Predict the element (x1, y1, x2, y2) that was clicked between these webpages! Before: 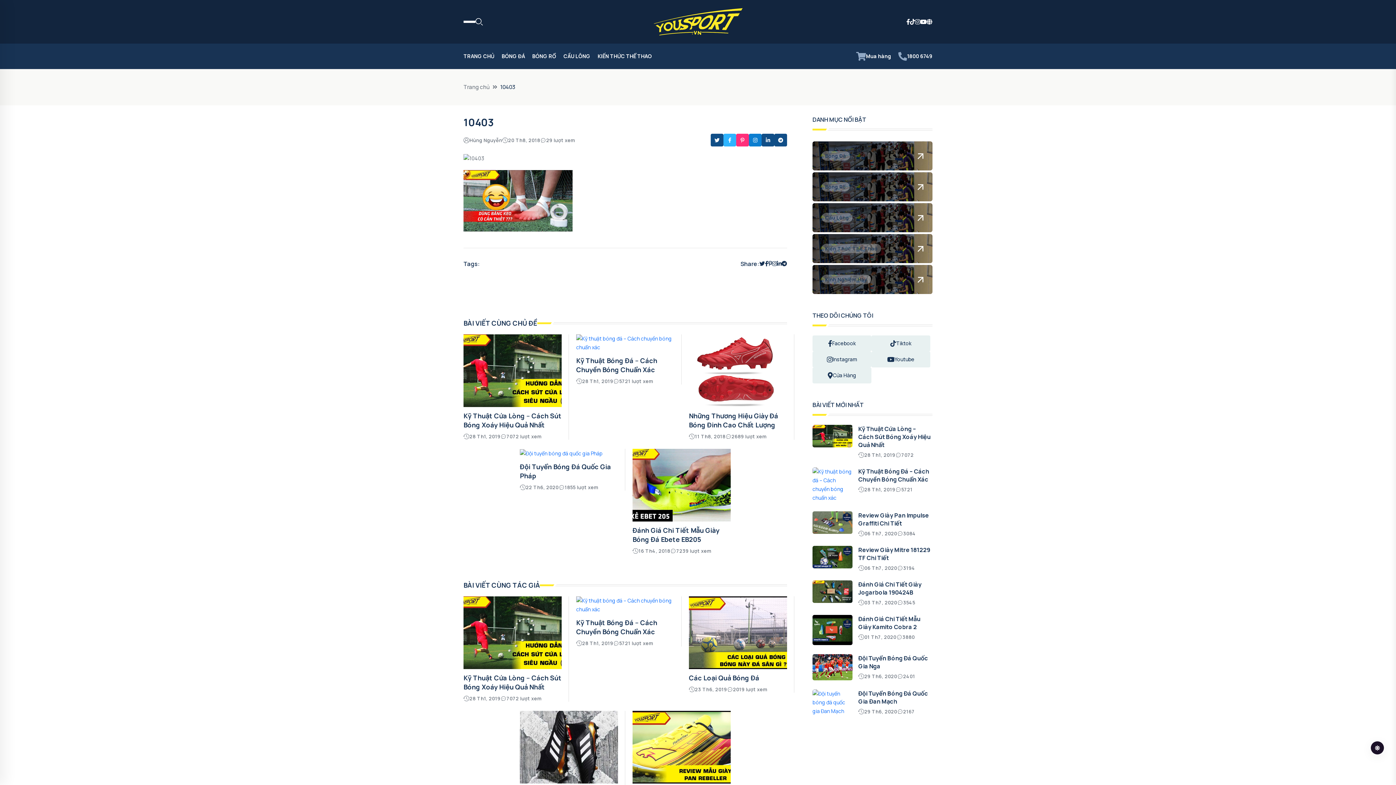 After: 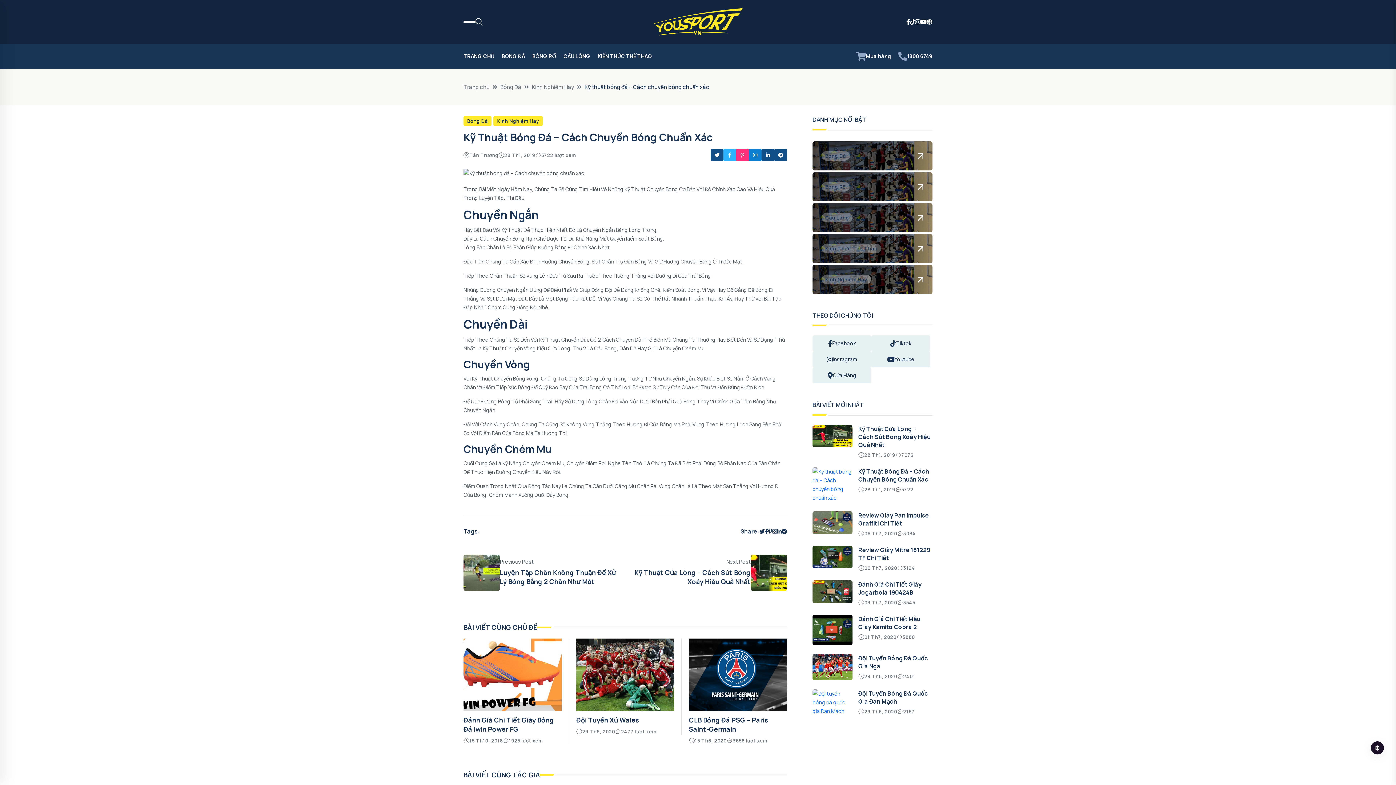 Action: bbox: (576, 601, 674, 608)